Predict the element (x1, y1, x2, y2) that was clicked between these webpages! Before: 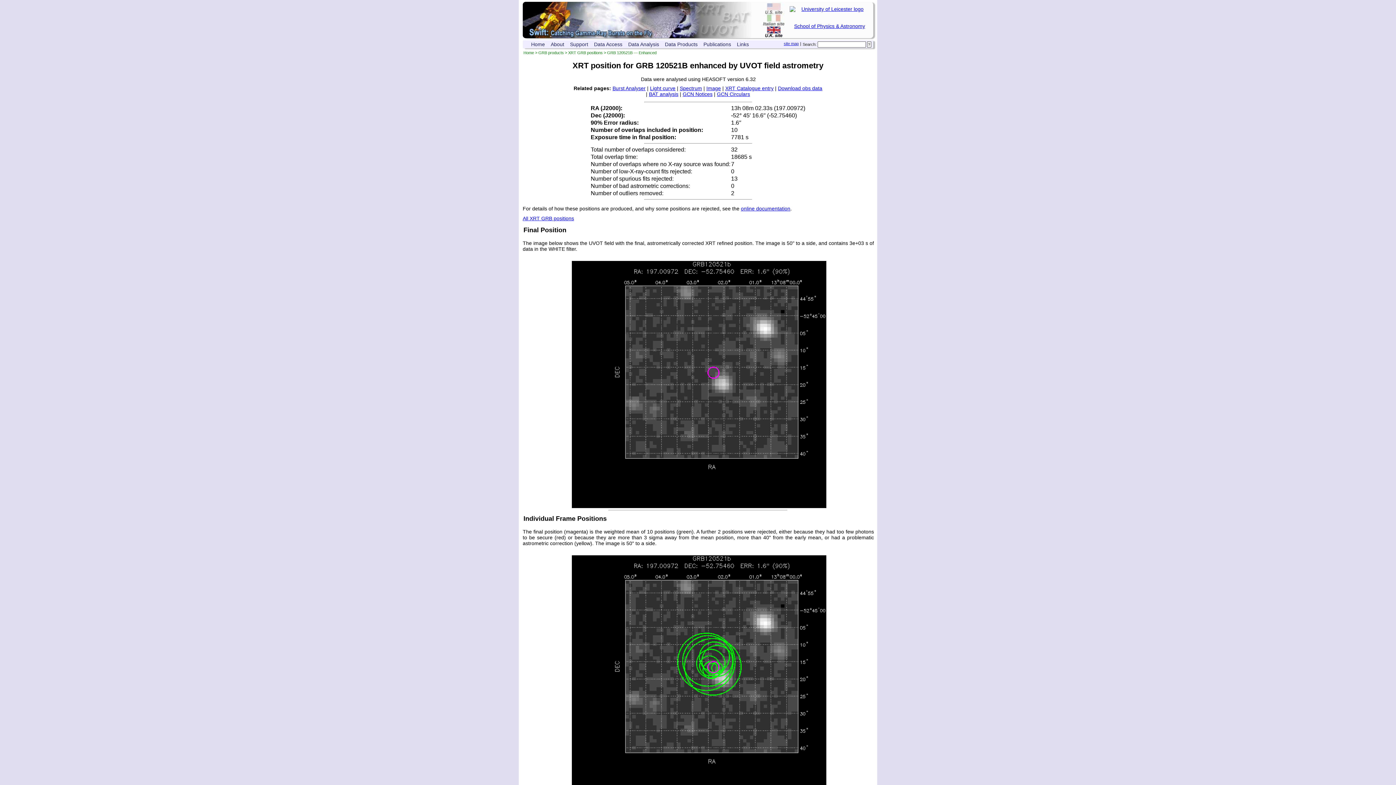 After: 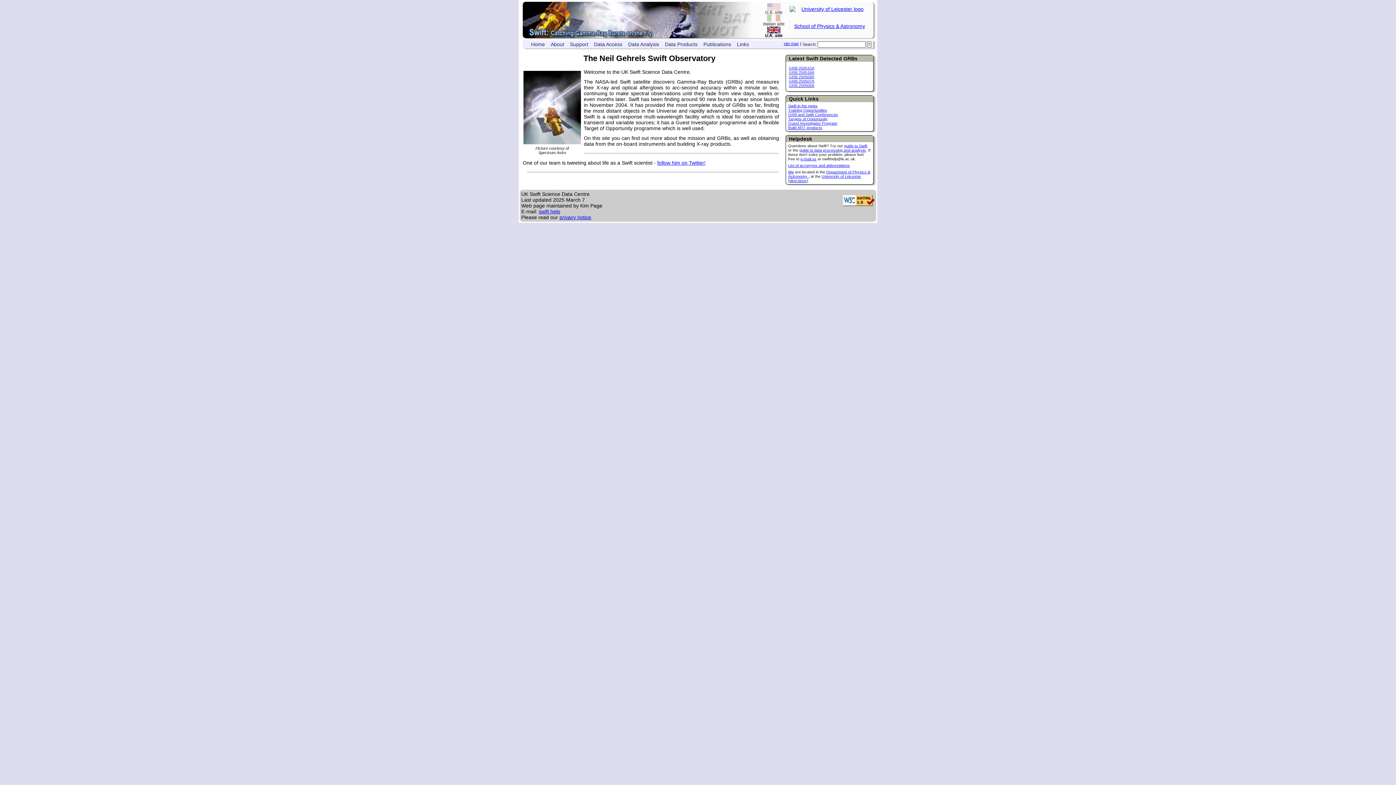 Action: label: Home bbox: (523, 50, 534, 54)